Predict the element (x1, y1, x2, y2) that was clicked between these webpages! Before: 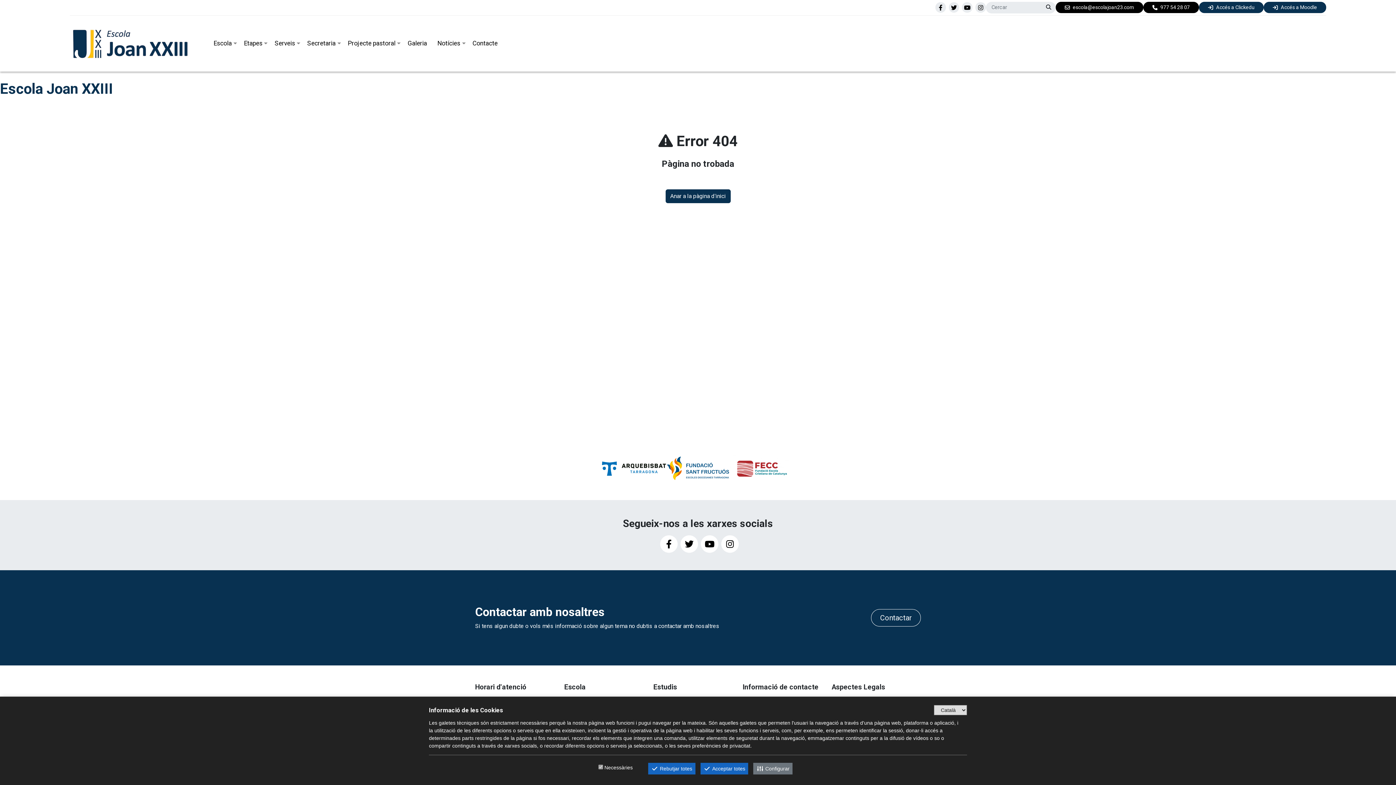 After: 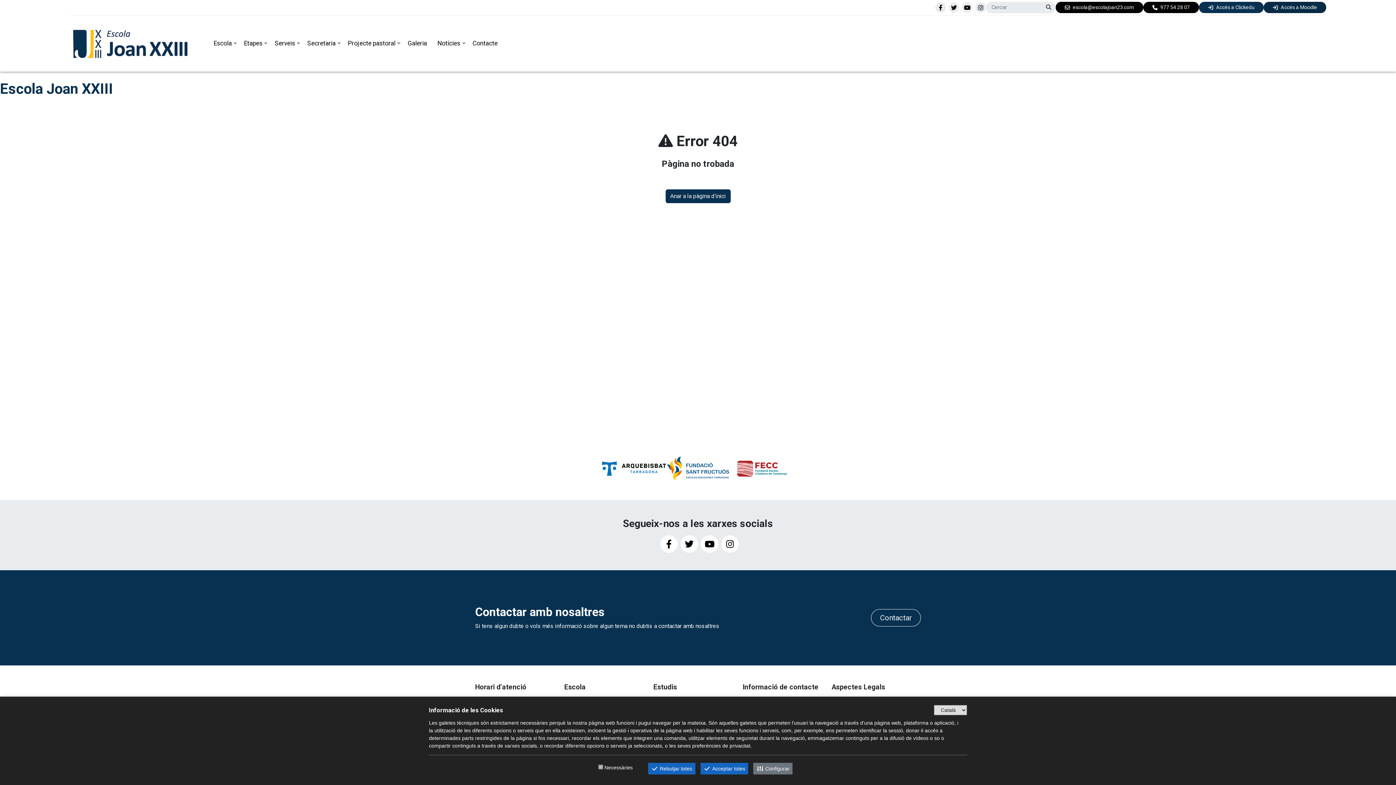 Action: label: Accés a Moodle bbox: (1264, 1, 1326, 13)